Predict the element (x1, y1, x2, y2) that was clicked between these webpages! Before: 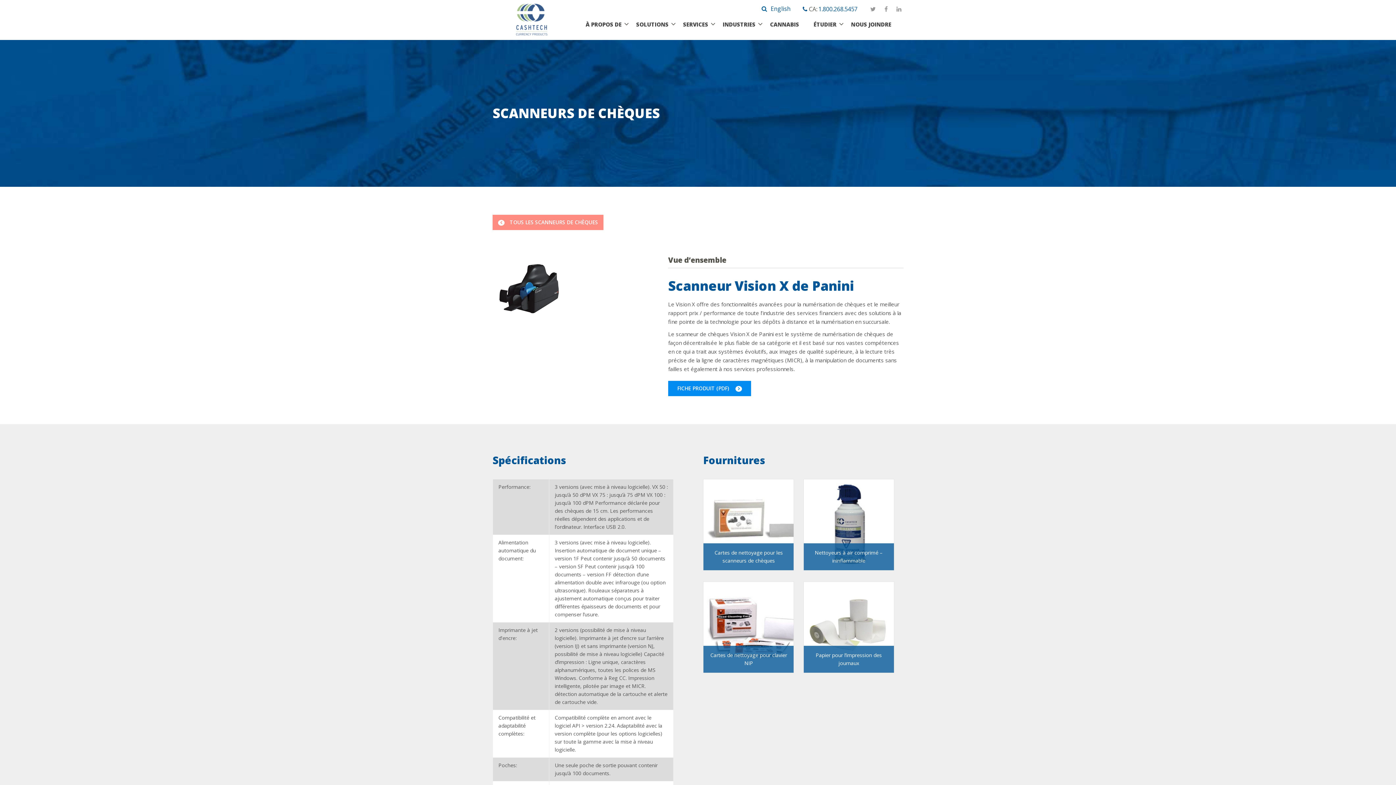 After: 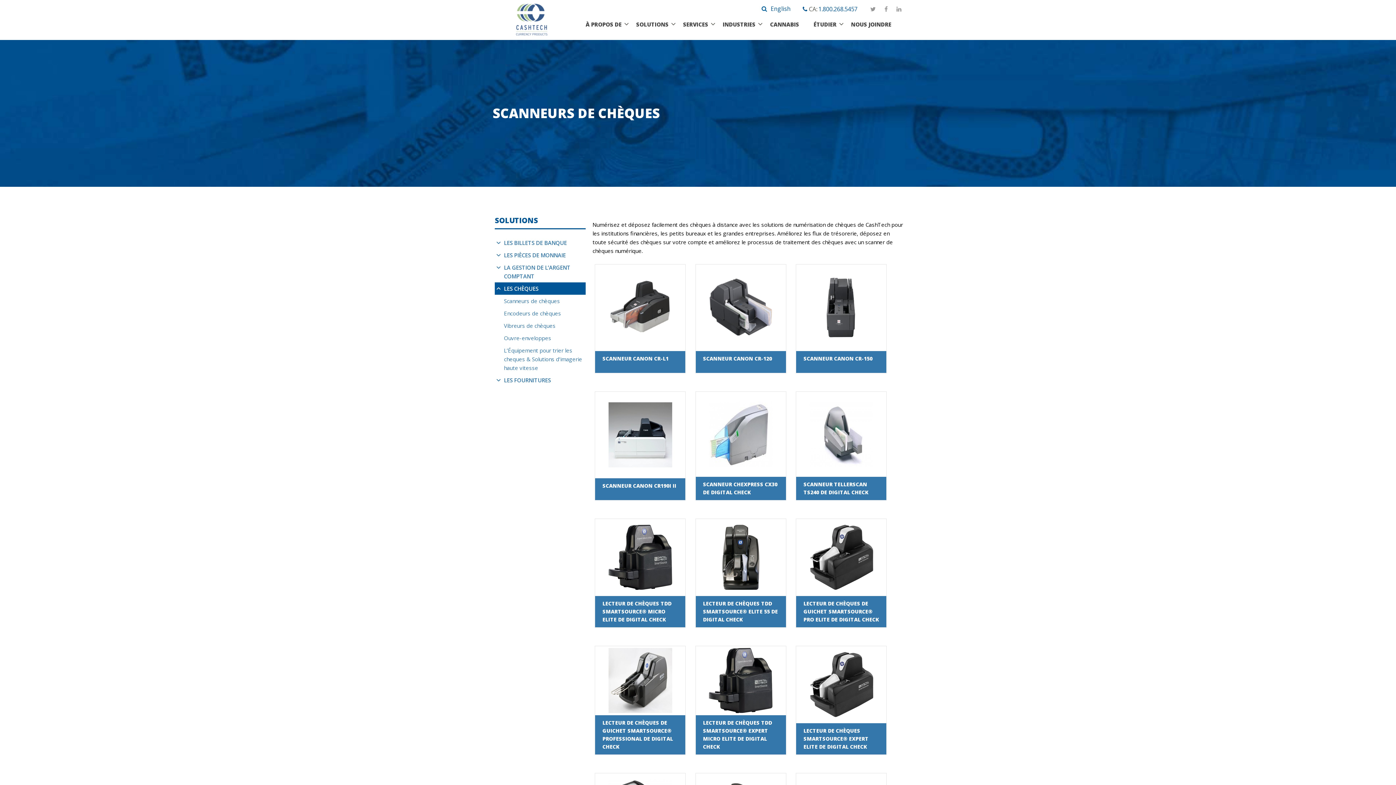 Action: bbox: (492, 214, 603, 230) label: TOUS LES SCANNEURS DE CHÈQUES